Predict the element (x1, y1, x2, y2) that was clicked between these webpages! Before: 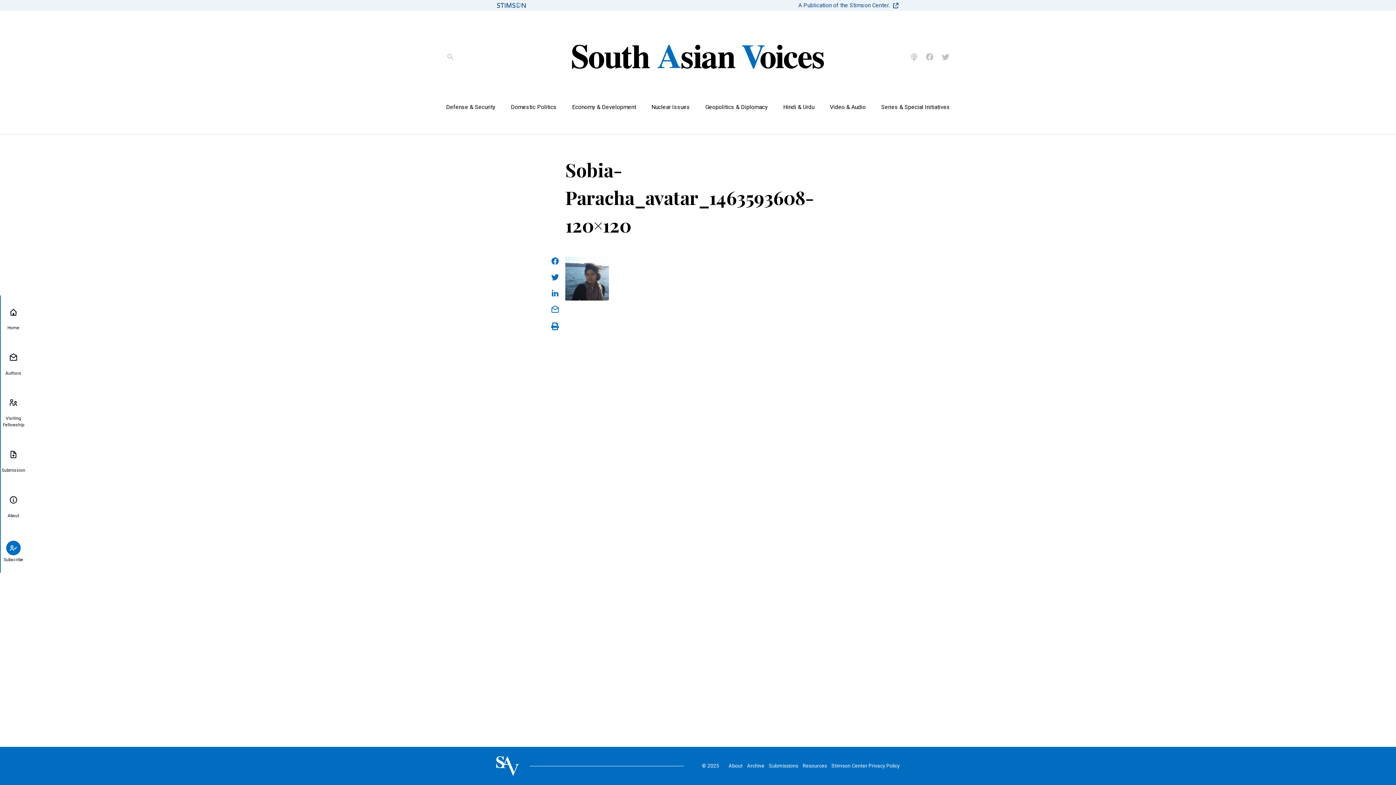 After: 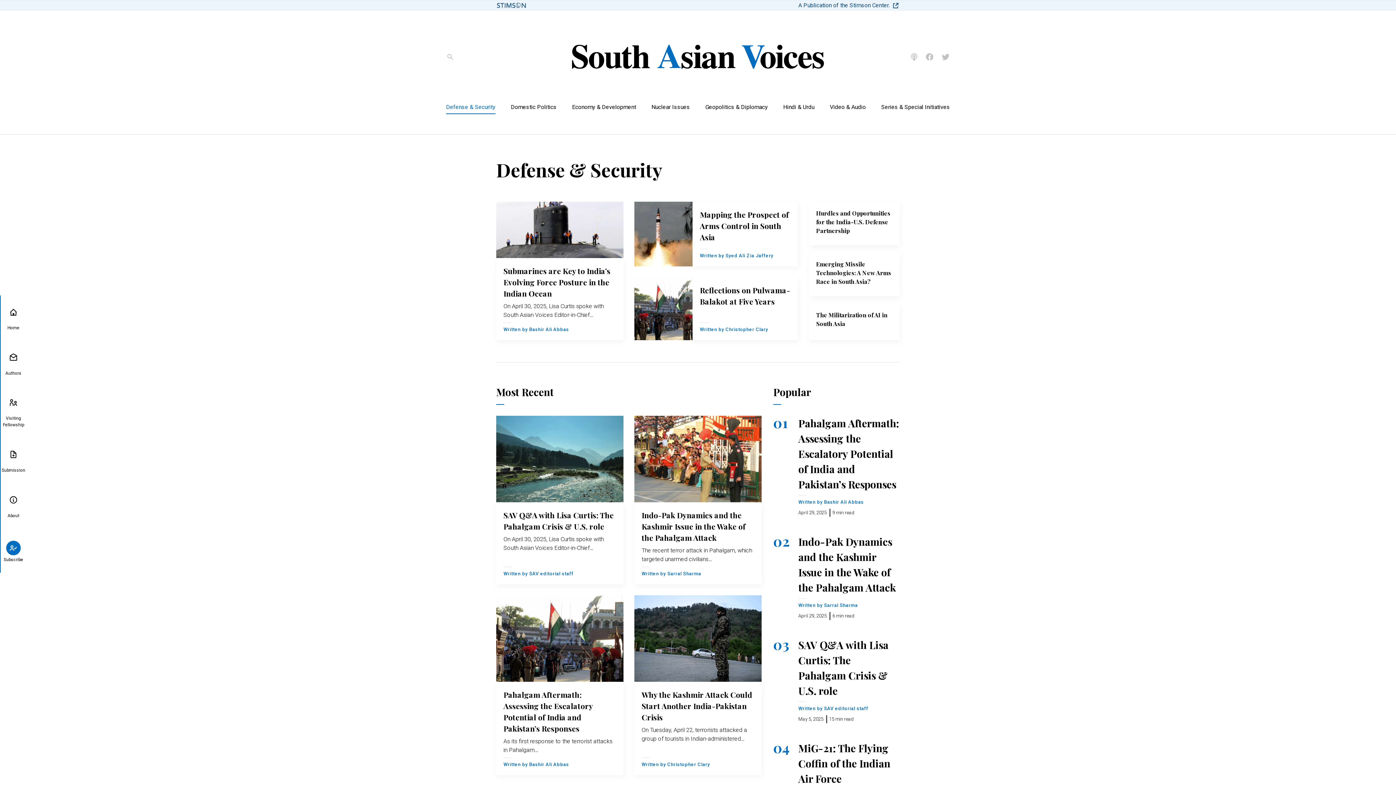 Action: label: Defense & Security bbox: (446, 103, 495, 110)